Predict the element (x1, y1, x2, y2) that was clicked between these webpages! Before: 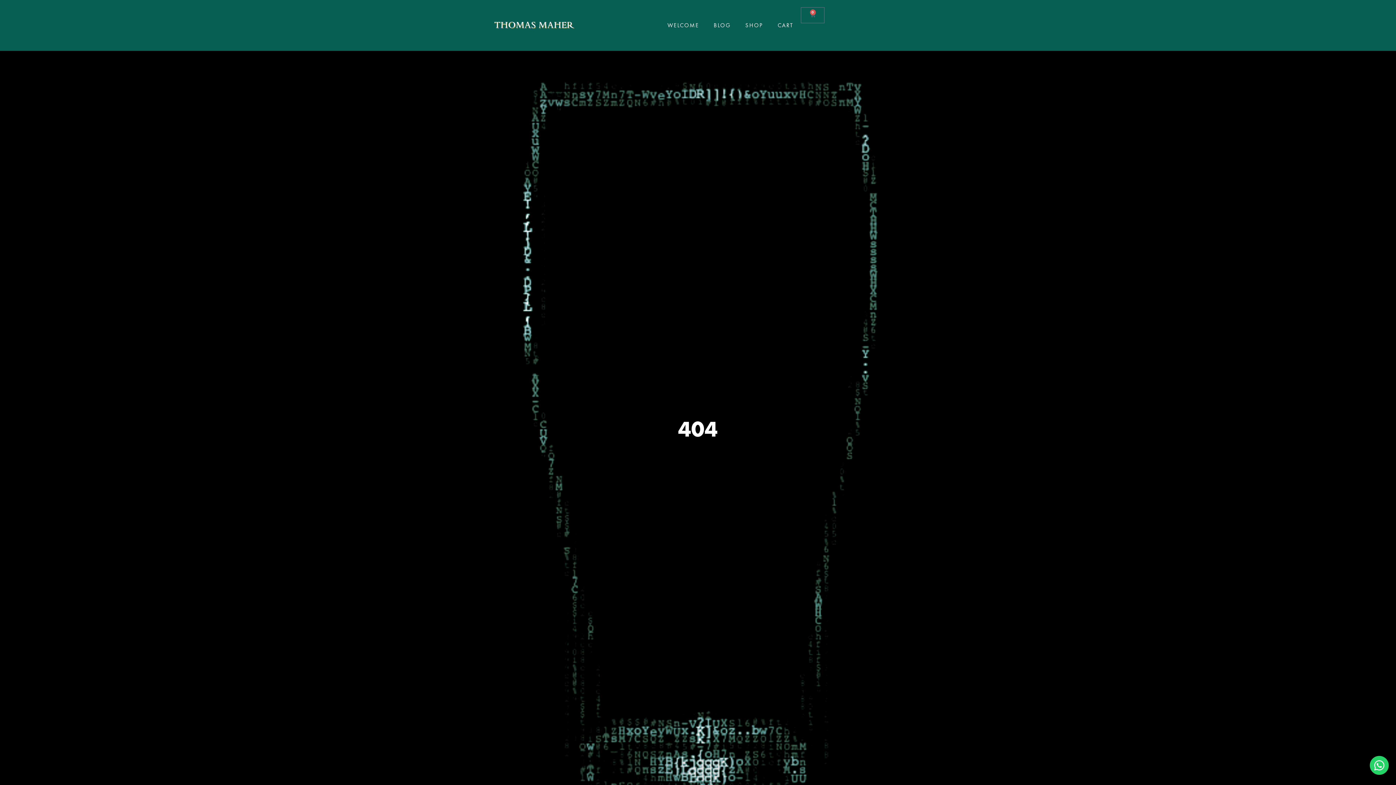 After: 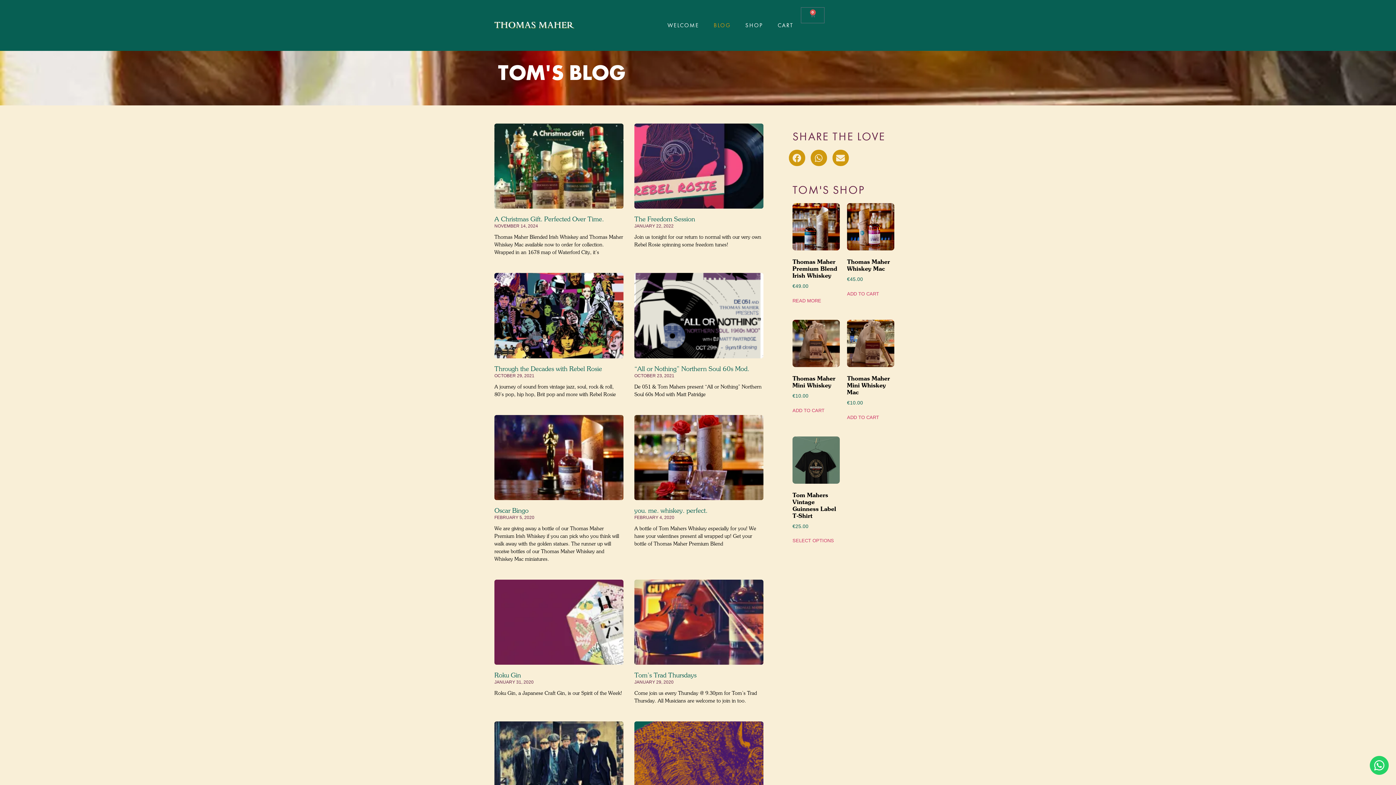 Action: label: BLOG bbox: (706, 7, 738, 43)